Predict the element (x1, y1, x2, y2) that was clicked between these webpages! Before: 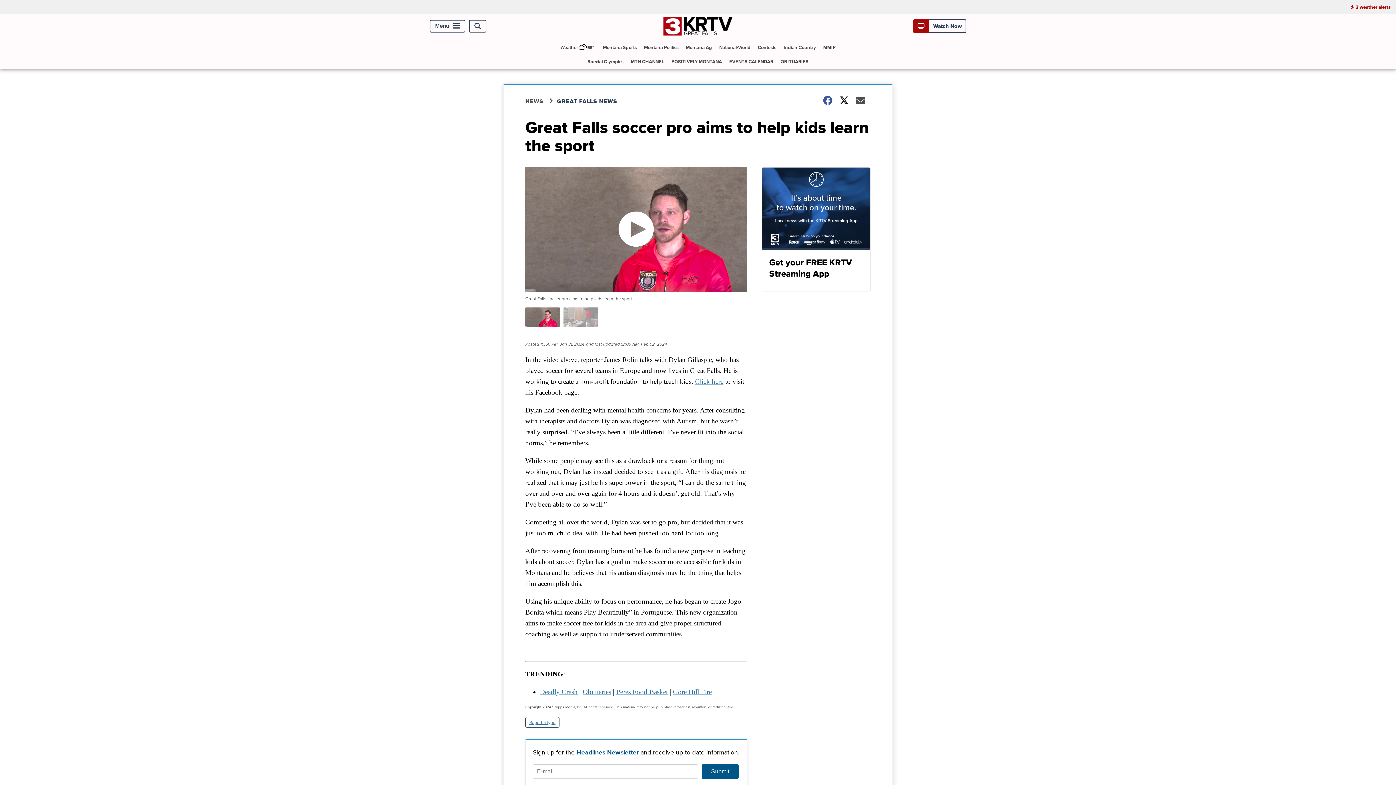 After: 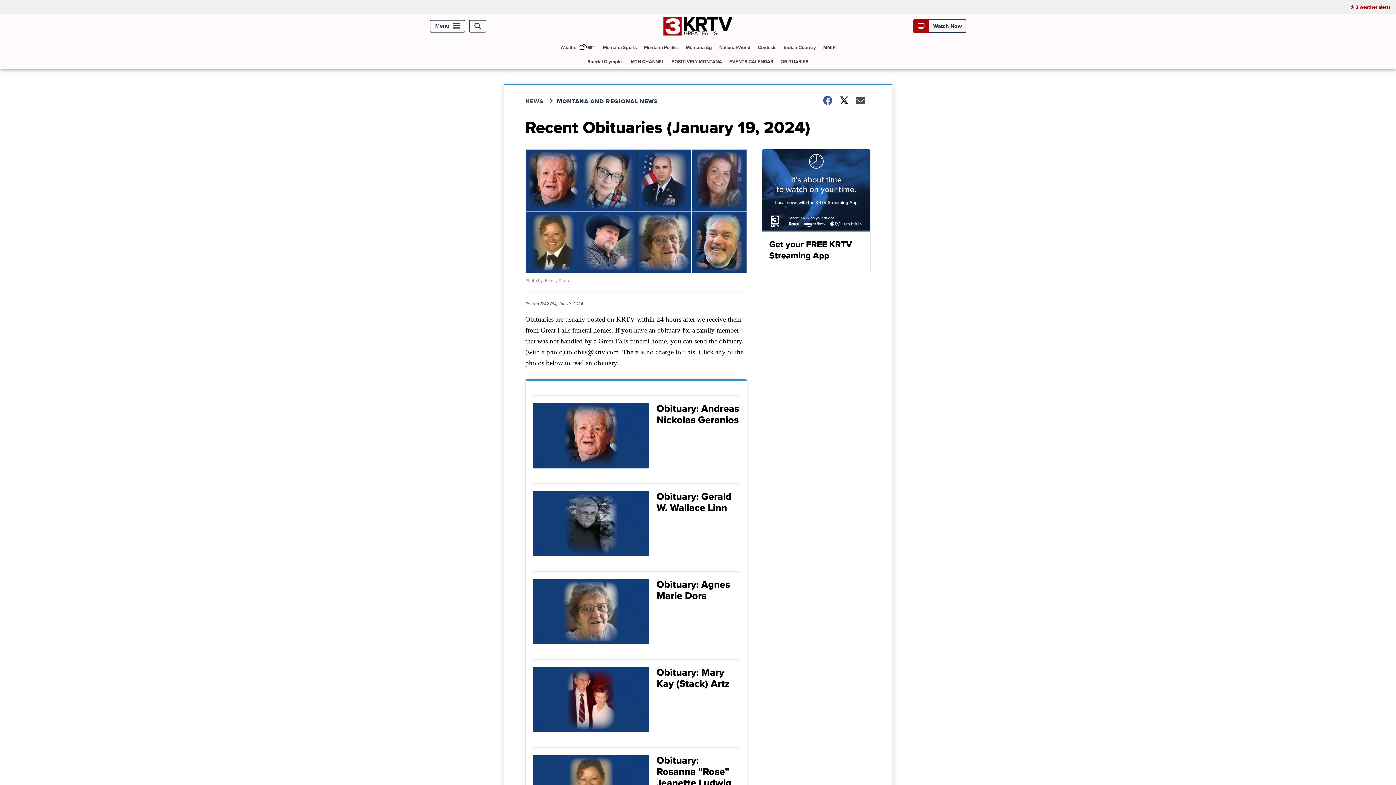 Action: bbox: (582, 688, 611, 695) label: Obituaries